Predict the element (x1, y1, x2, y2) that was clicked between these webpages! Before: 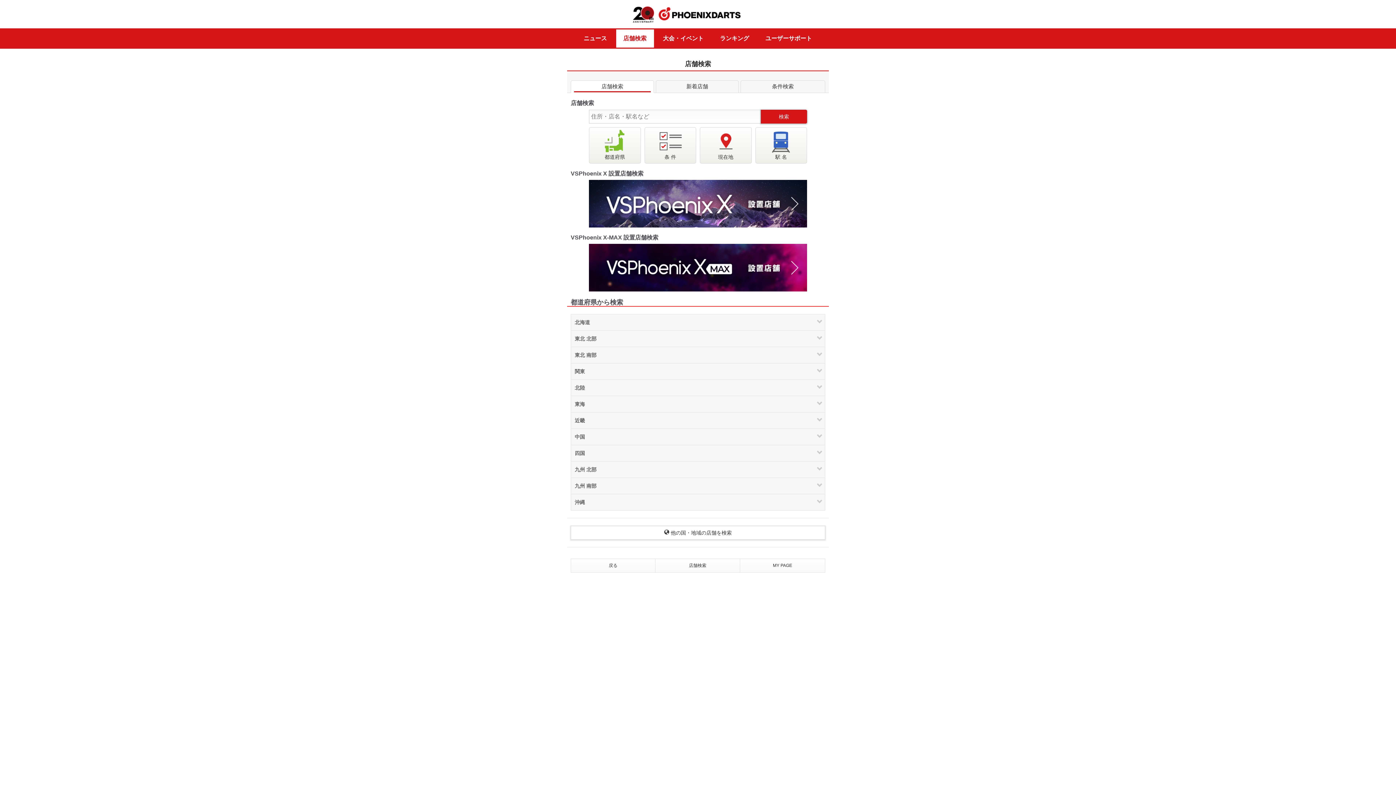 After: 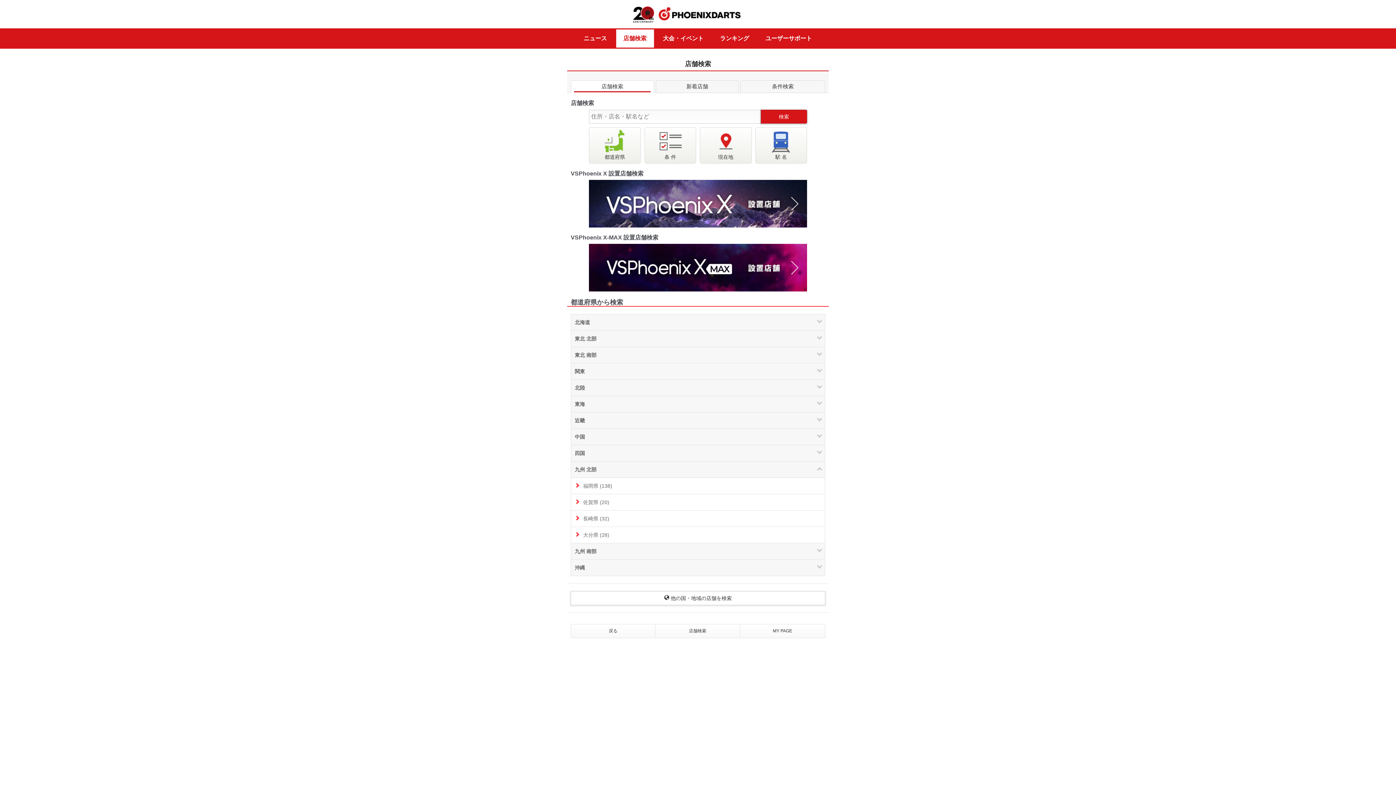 Action: label: 九州 北部 bbox: (571, 461, 825, 477)